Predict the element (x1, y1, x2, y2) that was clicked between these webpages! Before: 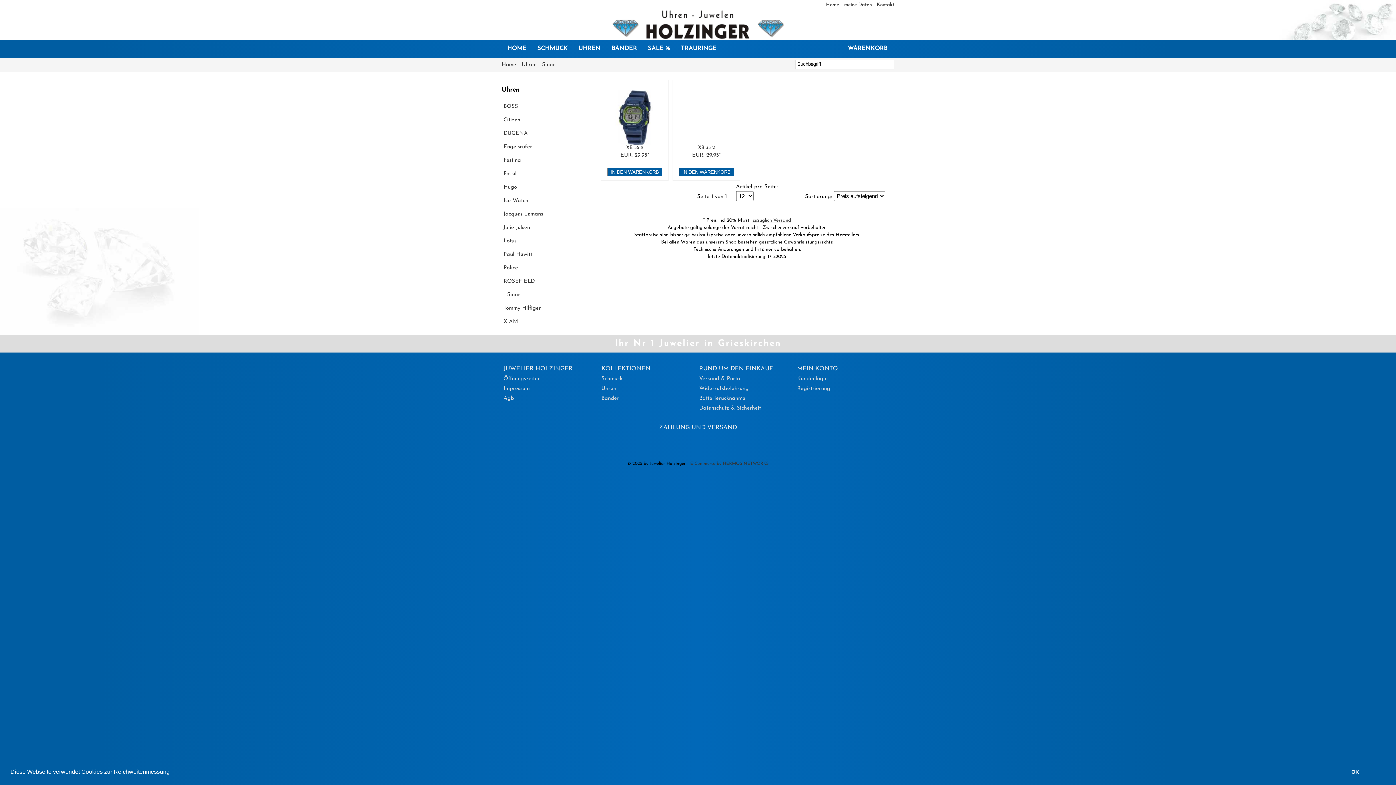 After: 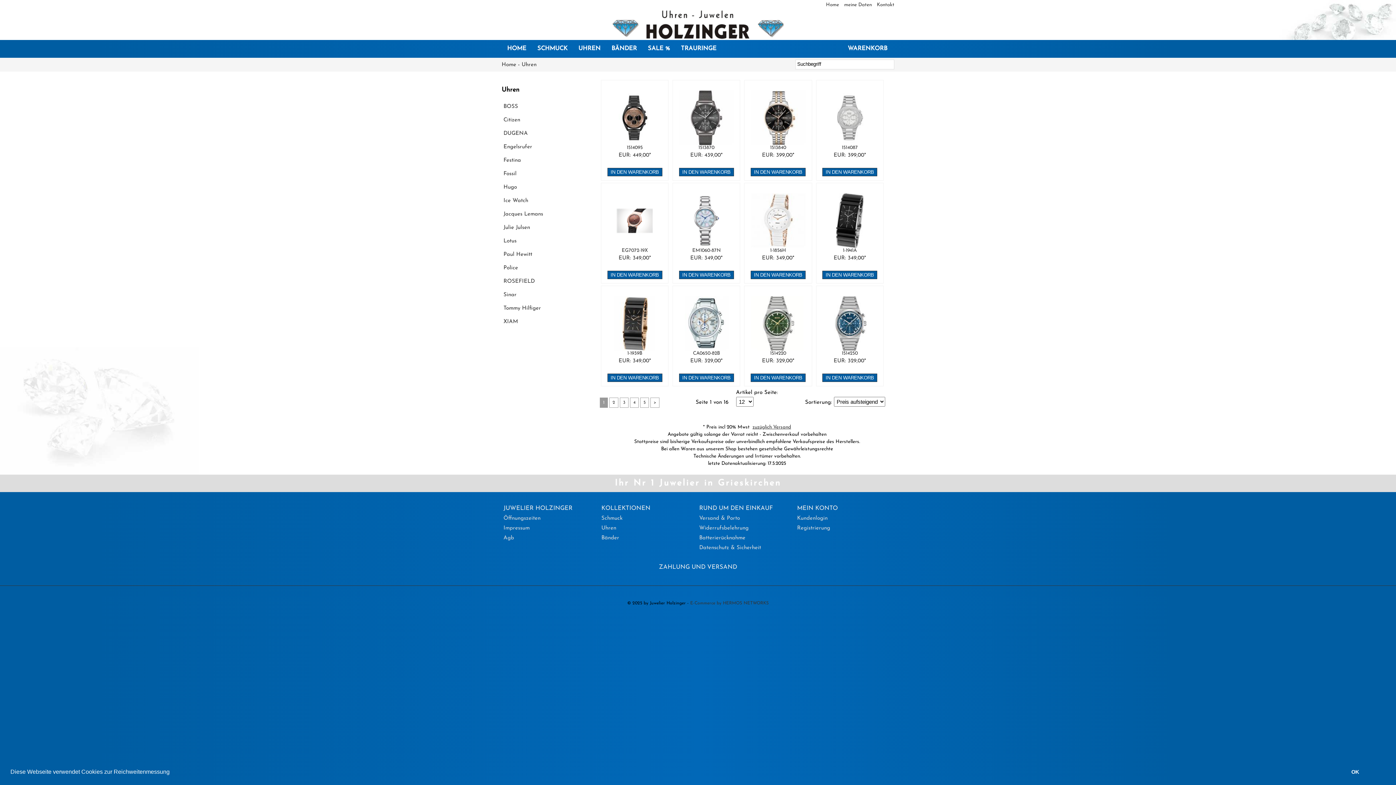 Action: label: Uhren bbox: (521, 59, 536, 70)